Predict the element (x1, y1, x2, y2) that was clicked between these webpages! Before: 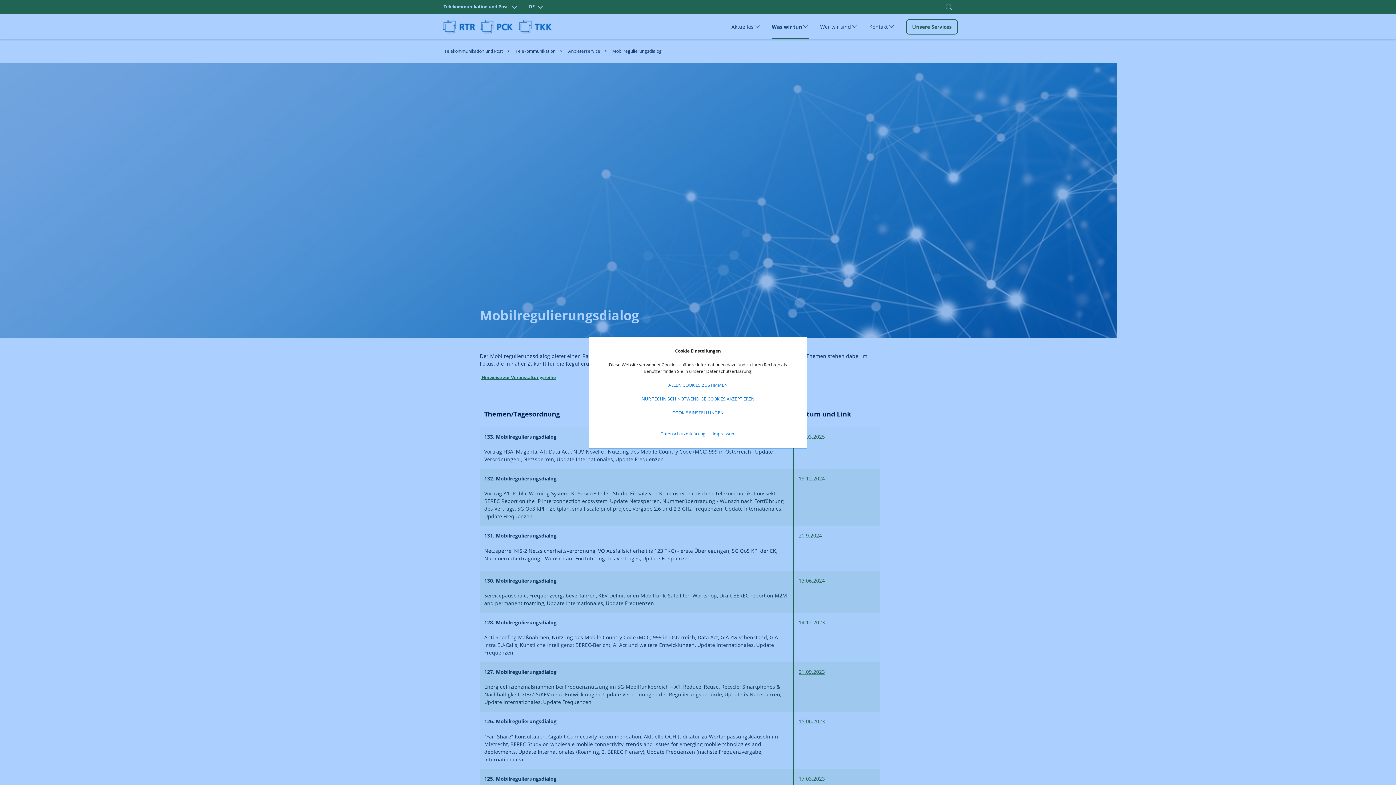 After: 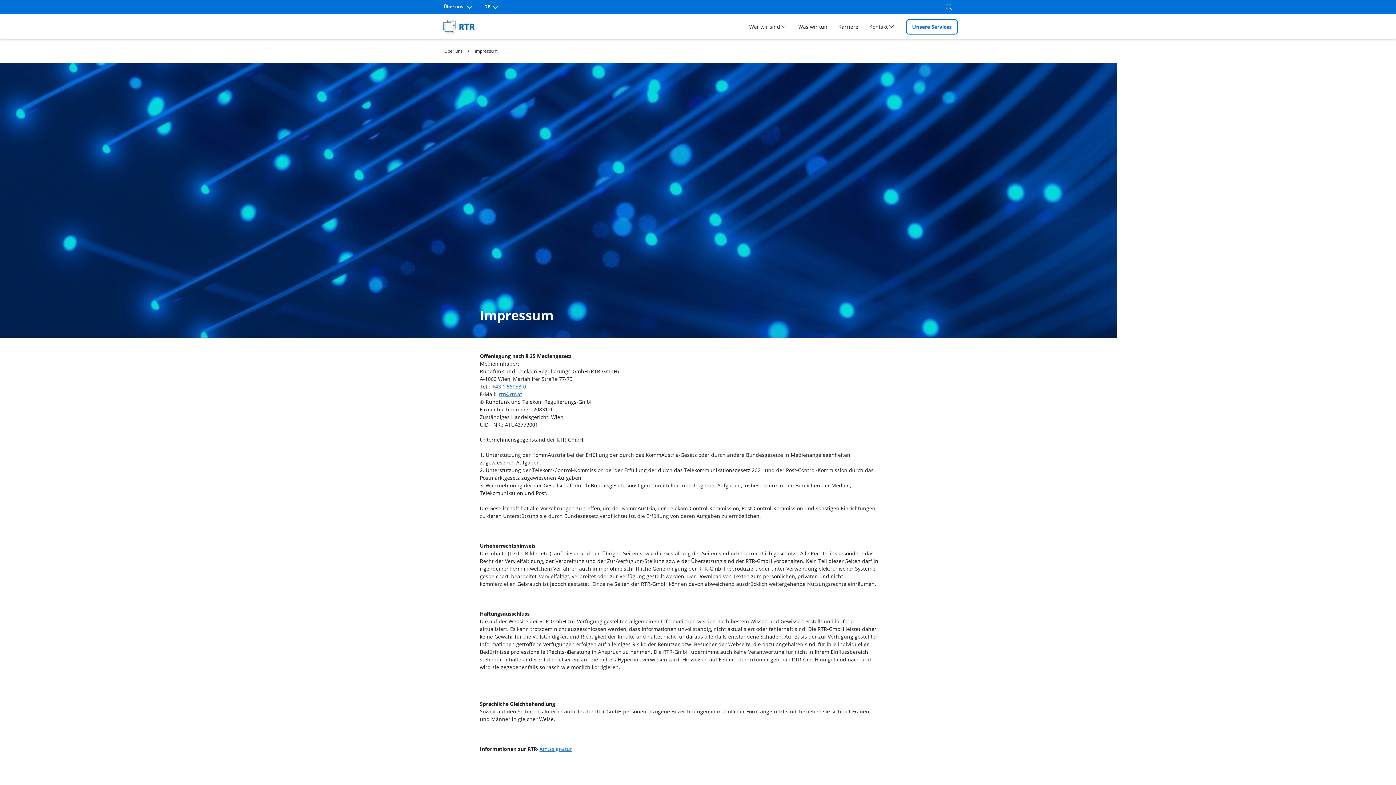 Action: bbox: (712, 430, 735, 437) label: Impressum